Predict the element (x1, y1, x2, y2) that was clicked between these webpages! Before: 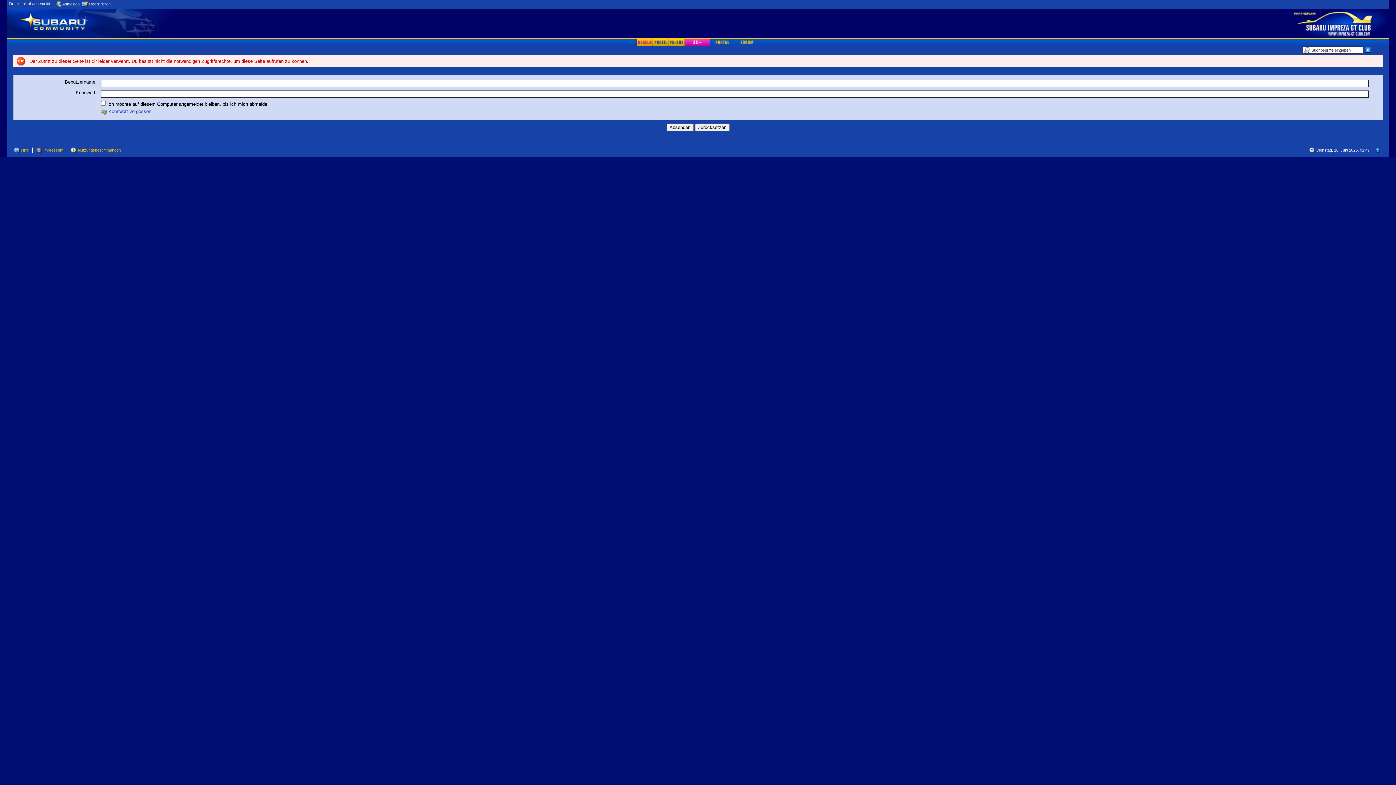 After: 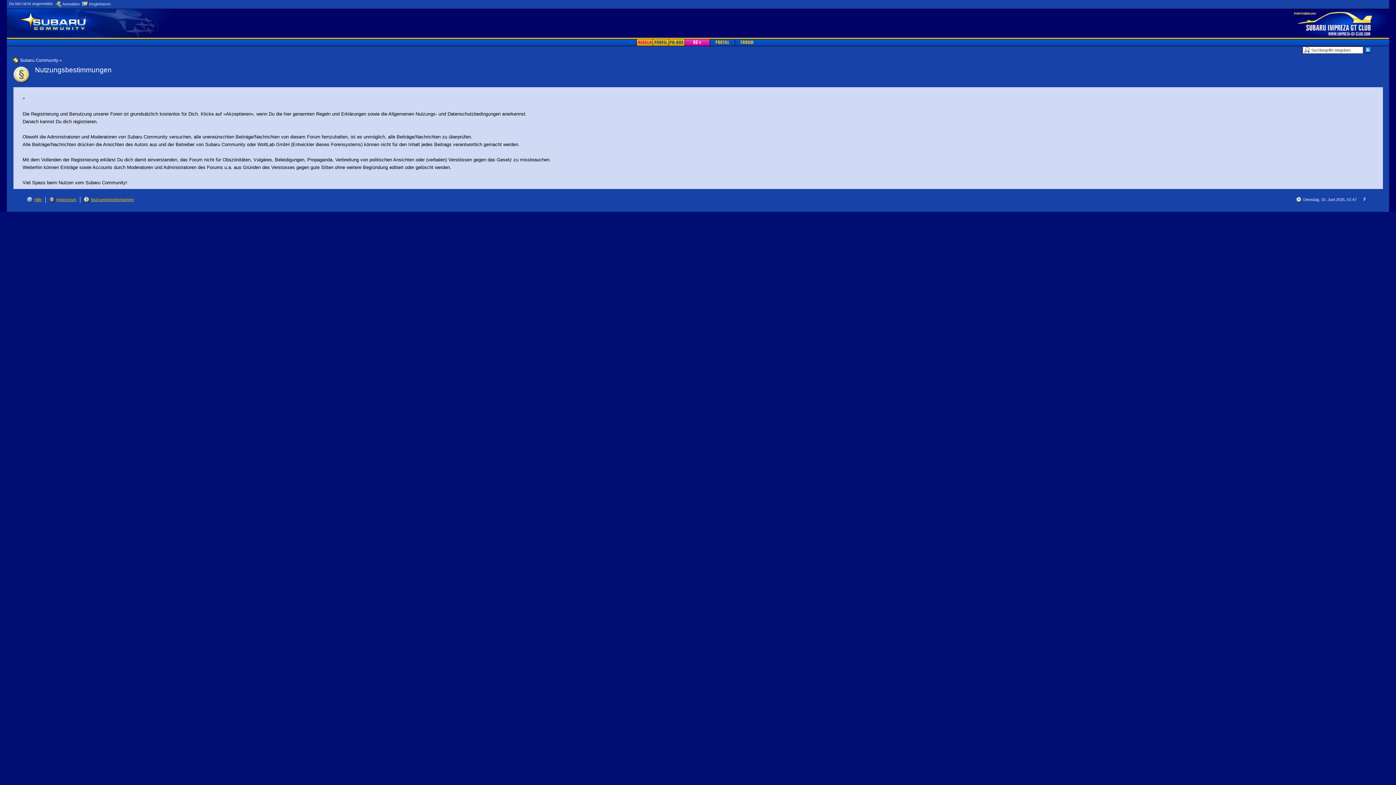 Action: label:  Nutzungsbestimmungen bbox: (70, 147, 120, 153)